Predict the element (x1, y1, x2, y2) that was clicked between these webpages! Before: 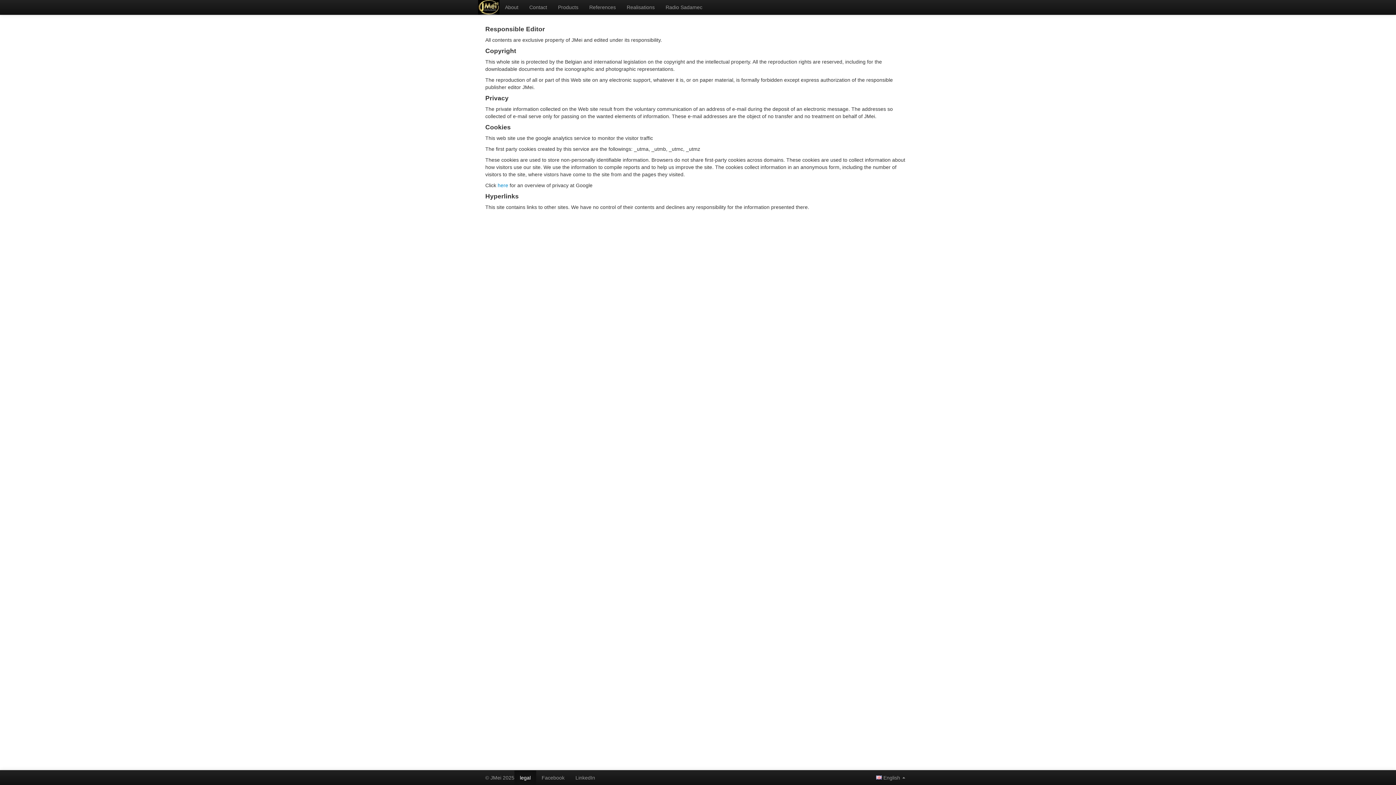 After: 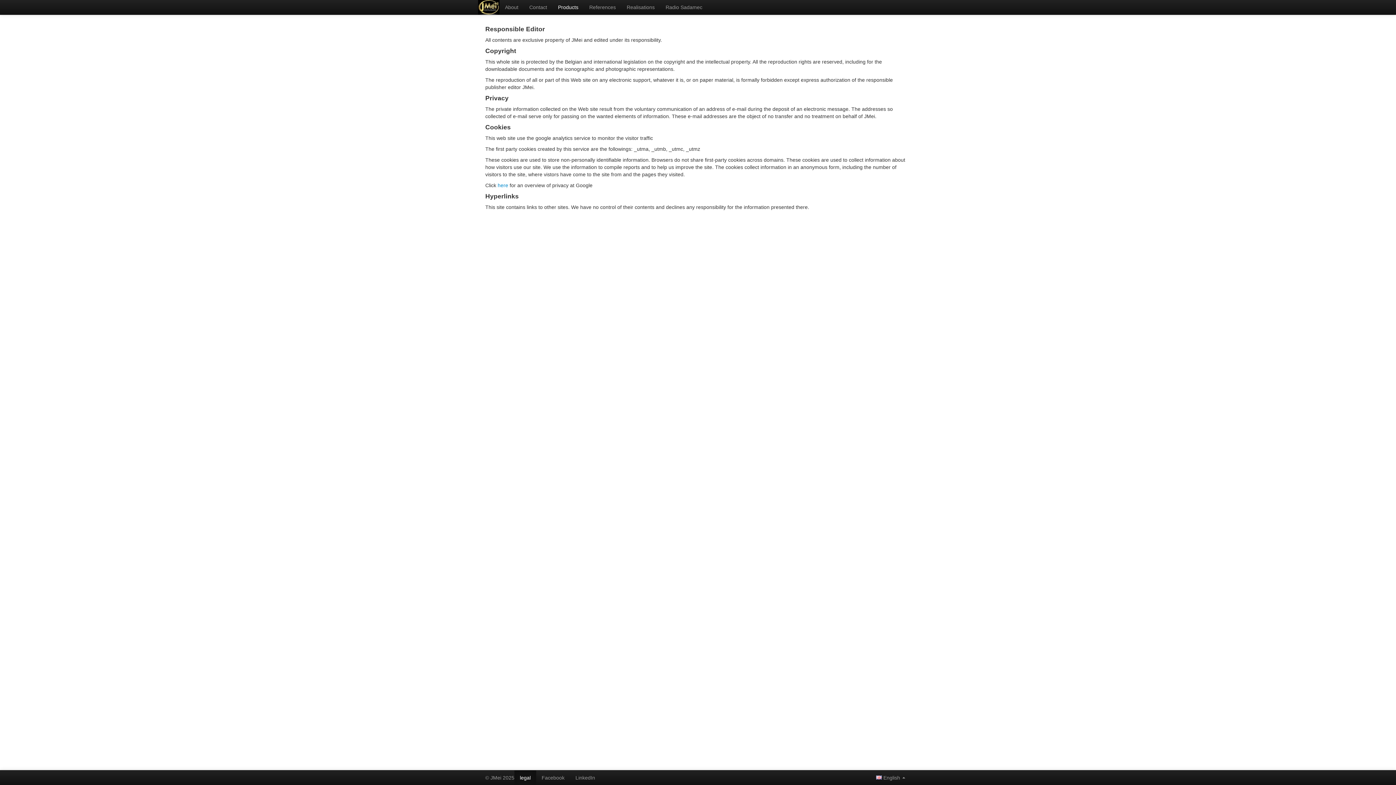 Action: bbox: (552, 0, 584, 14) label: Products